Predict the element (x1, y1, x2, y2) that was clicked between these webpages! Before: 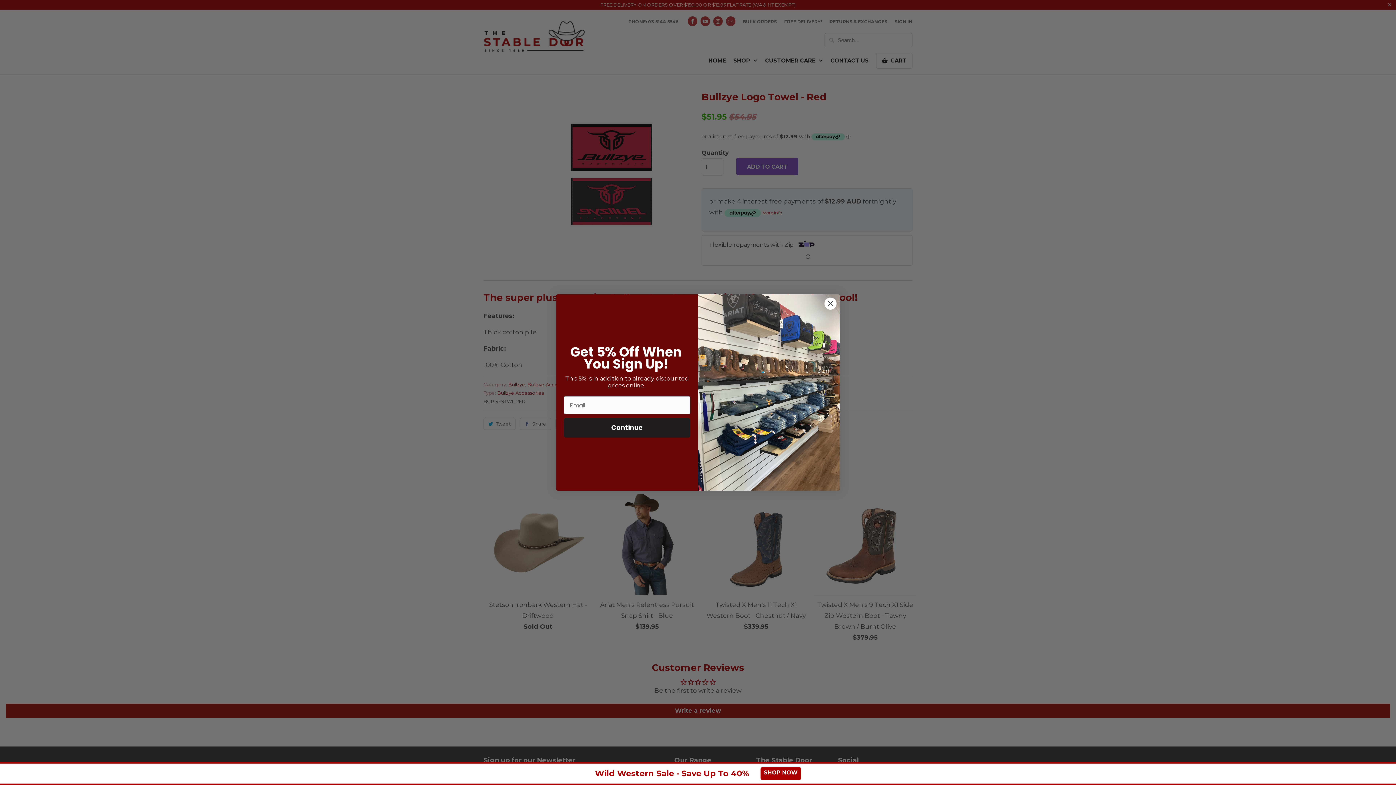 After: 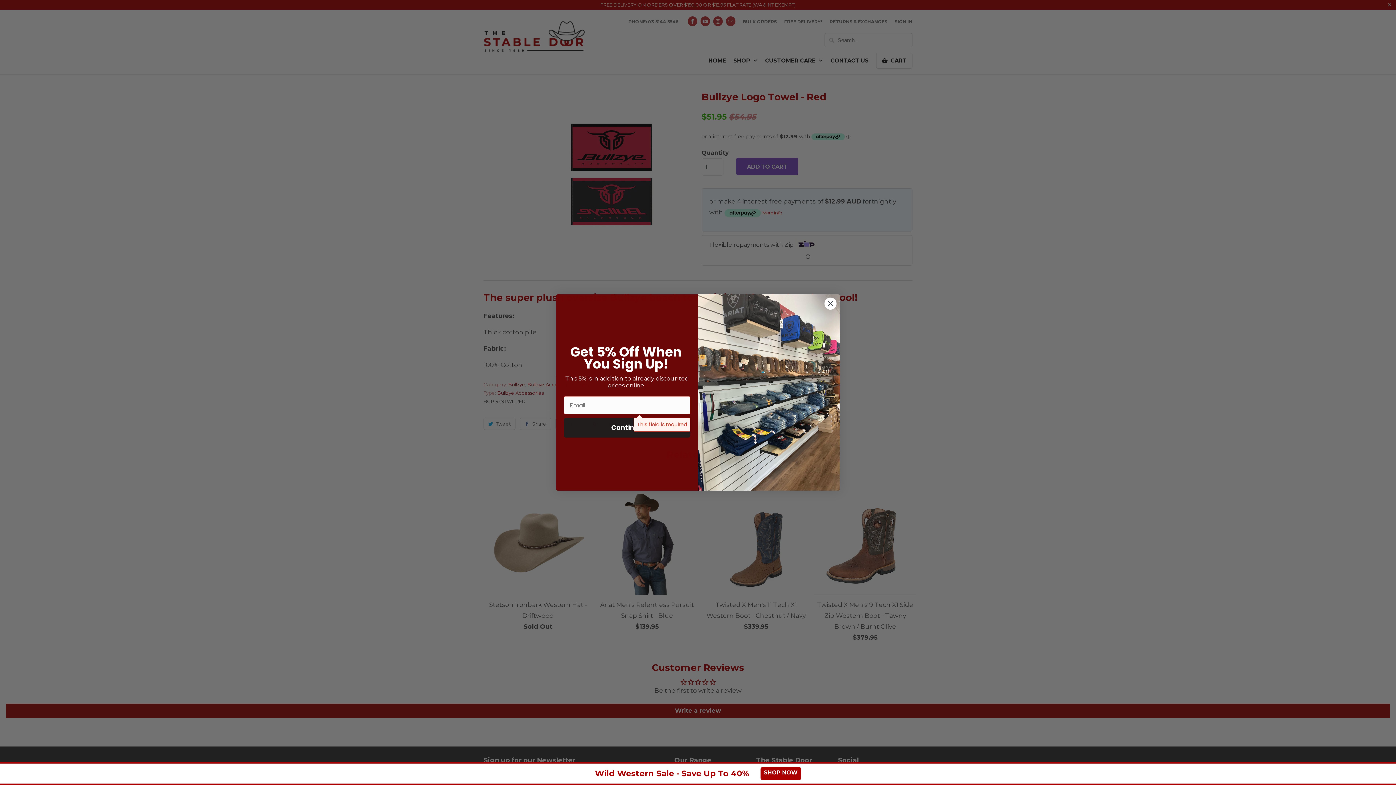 Action: bbox: (564, 418, 690, 437) label: Continue